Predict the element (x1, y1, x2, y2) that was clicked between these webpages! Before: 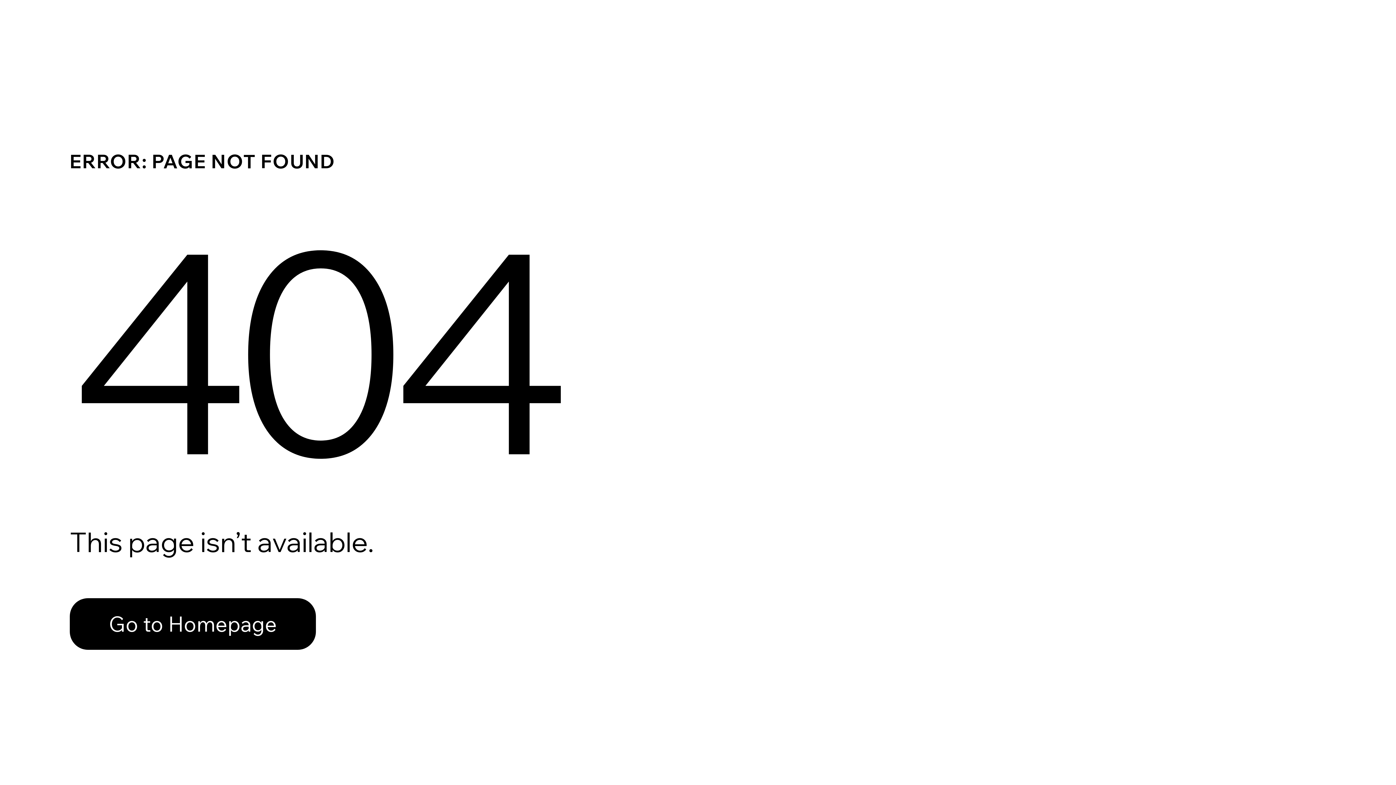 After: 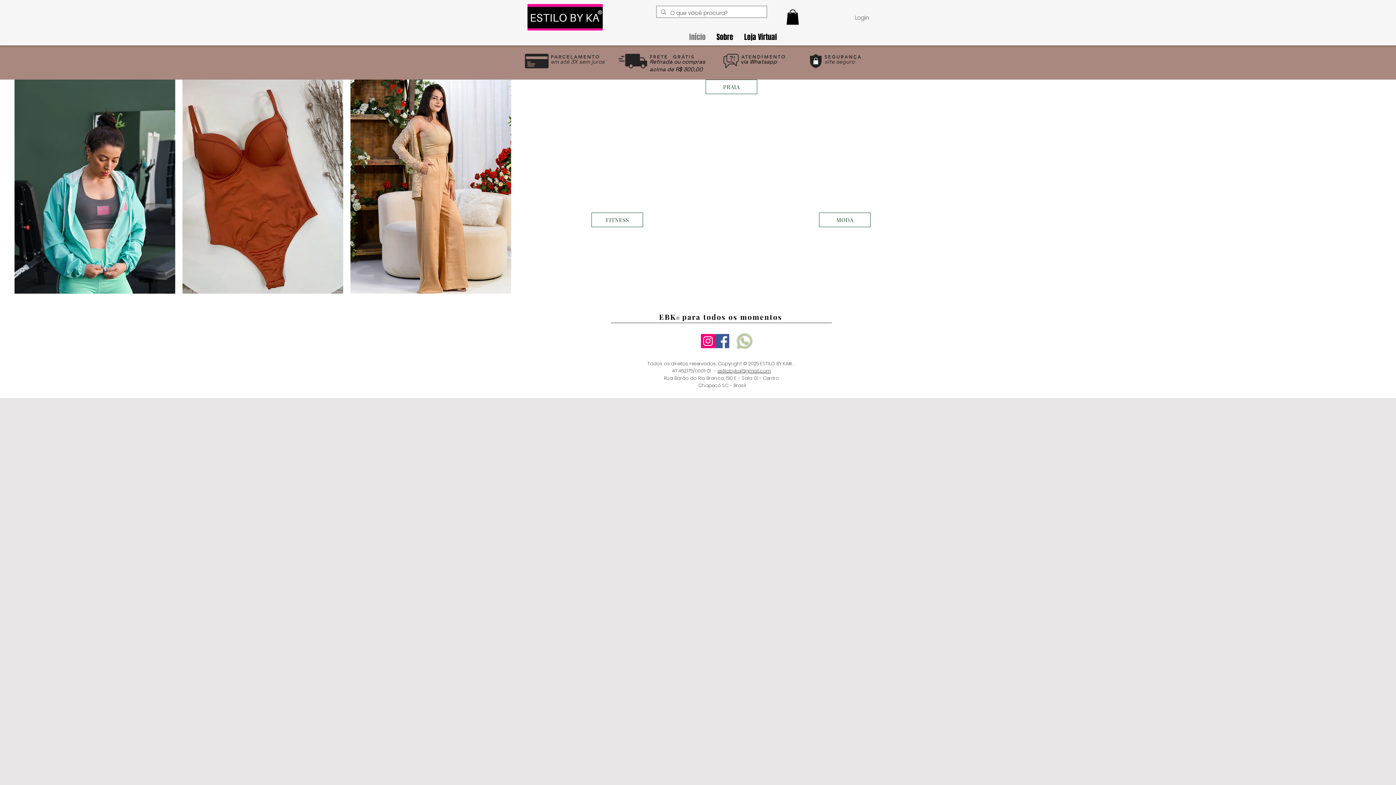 Action: label: Go to Homepage bbox: (69, 598, 316, 650)